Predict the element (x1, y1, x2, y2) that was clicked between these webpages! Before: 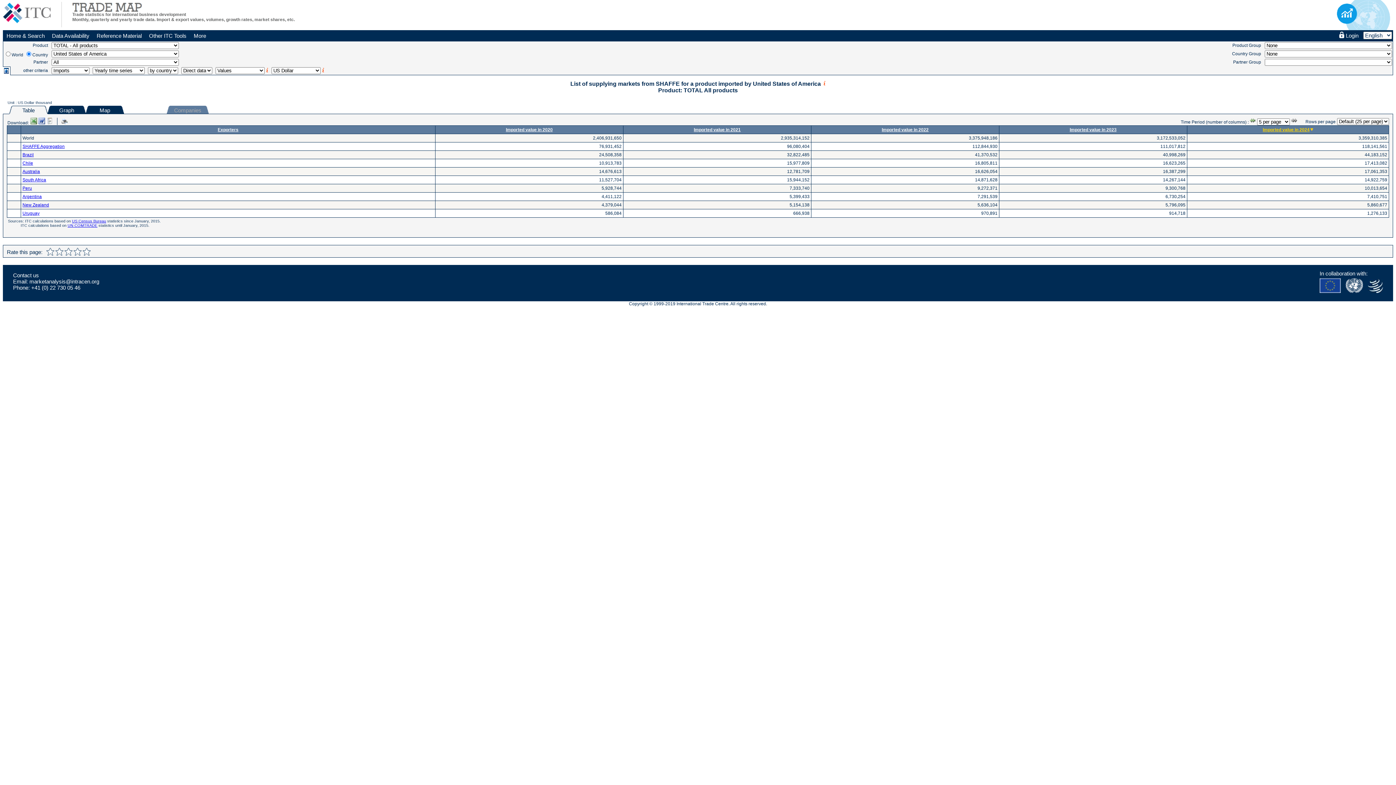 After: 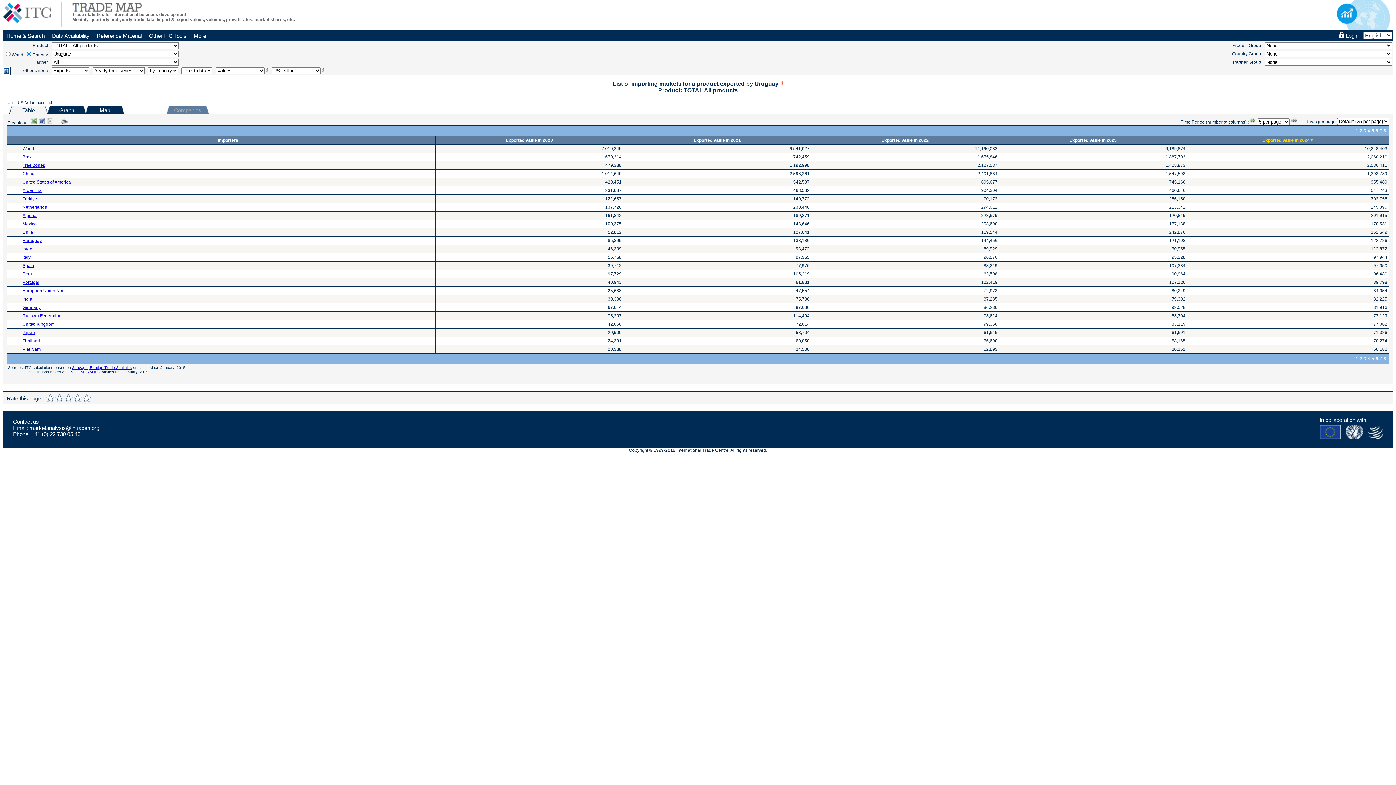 Action: label: Uruguay bbox: (22, 210, 39, 216)